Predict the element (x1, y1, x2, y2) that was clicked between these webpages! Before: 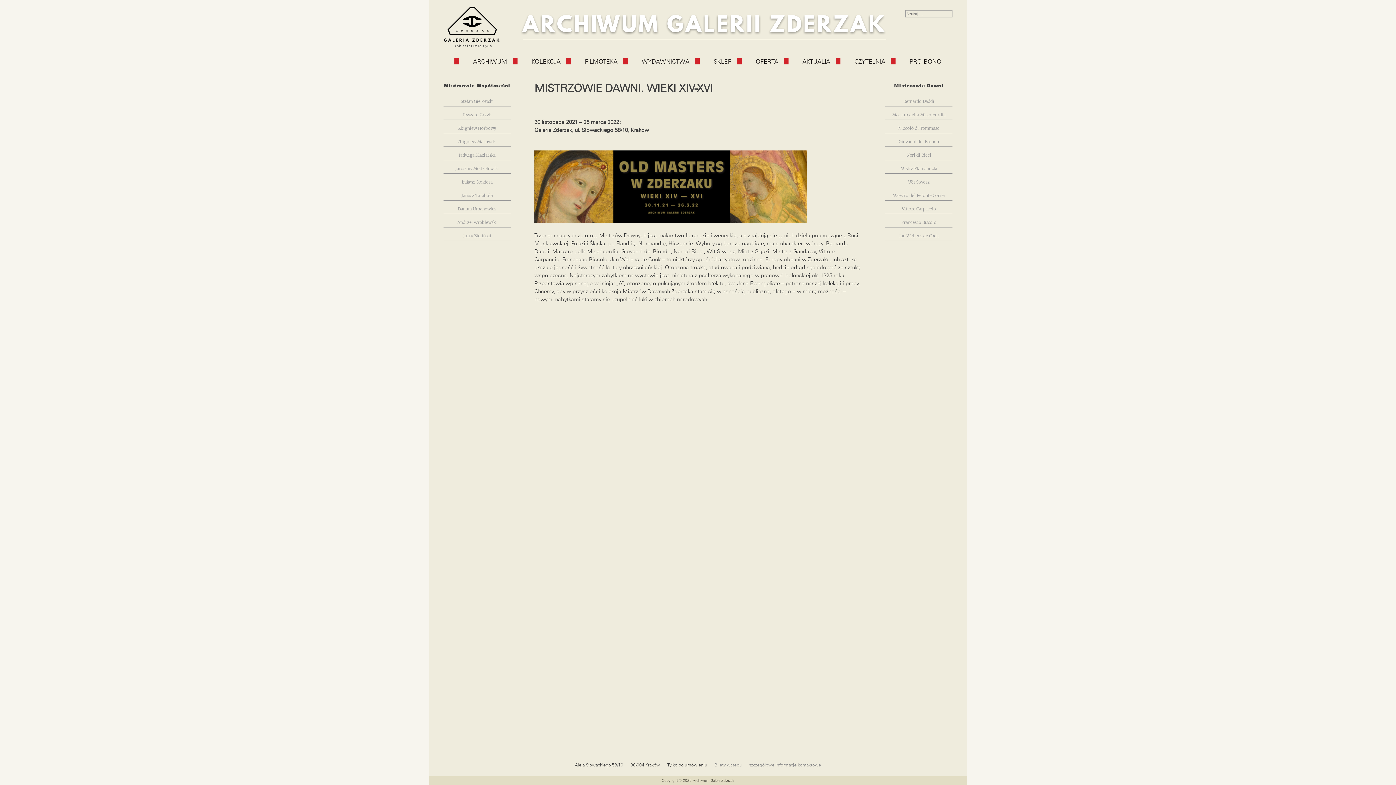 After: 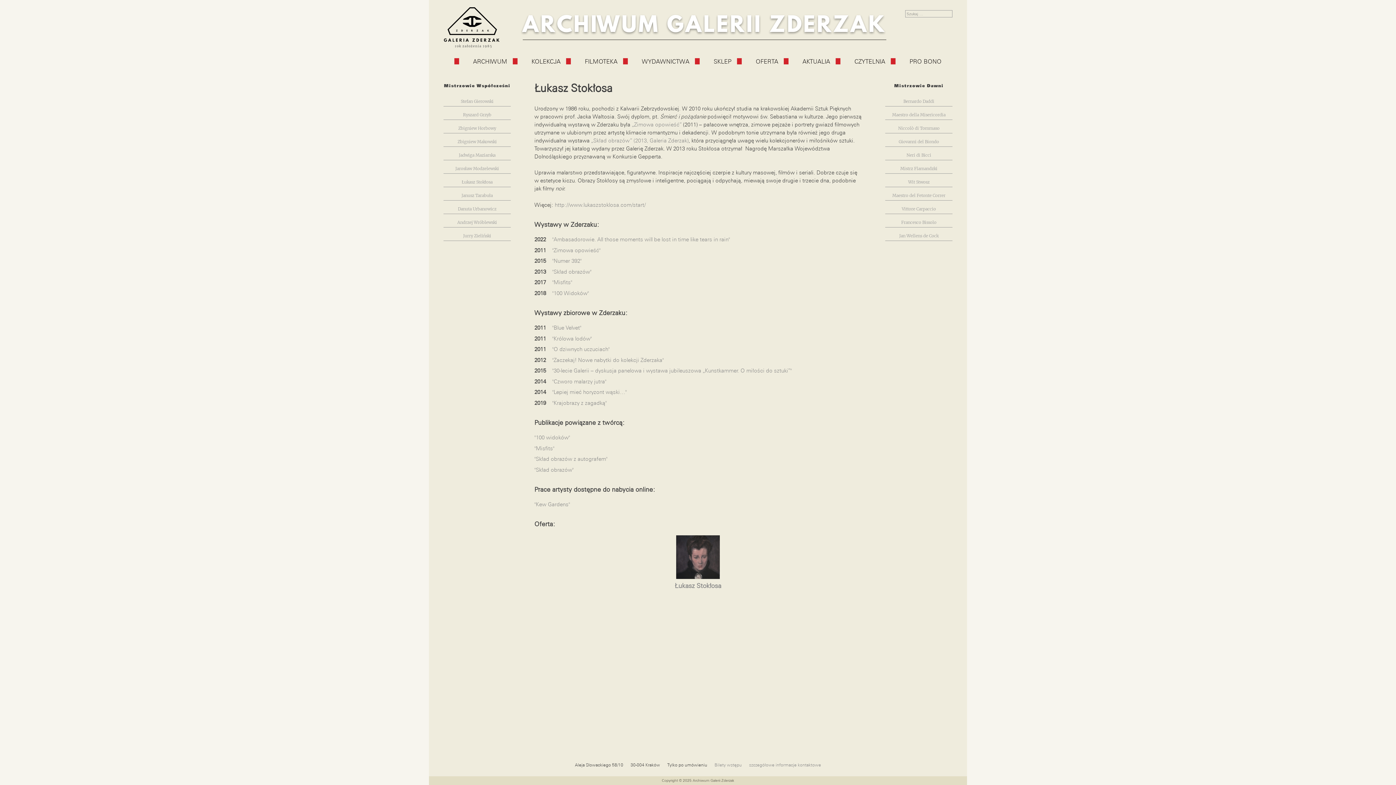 Action: bbox: (443, 178, 510, 186) label: Łukasz Stokłosa